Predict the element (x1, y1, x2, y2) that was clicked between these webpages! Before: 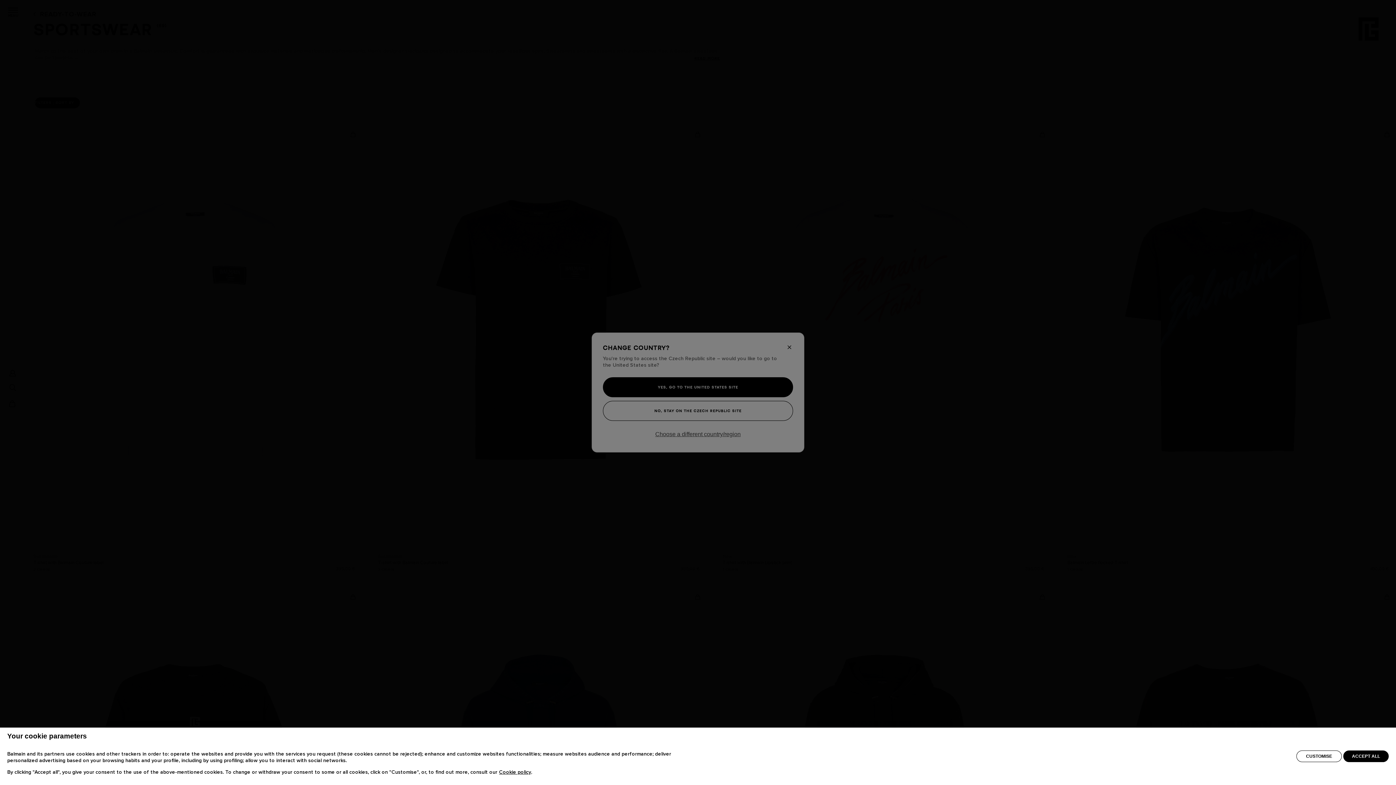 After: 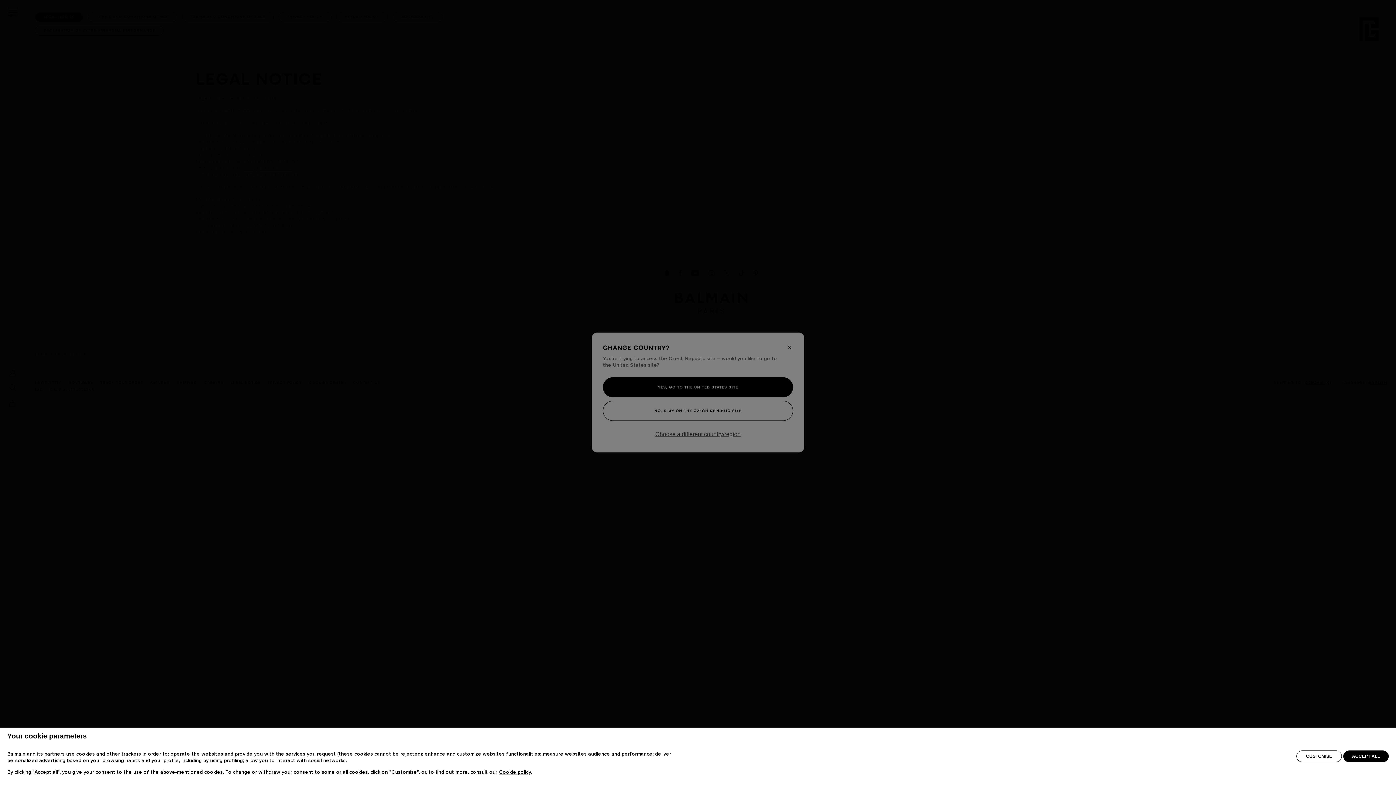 Action: bbox: (499, 770, 531, 775) label: Cookie policy